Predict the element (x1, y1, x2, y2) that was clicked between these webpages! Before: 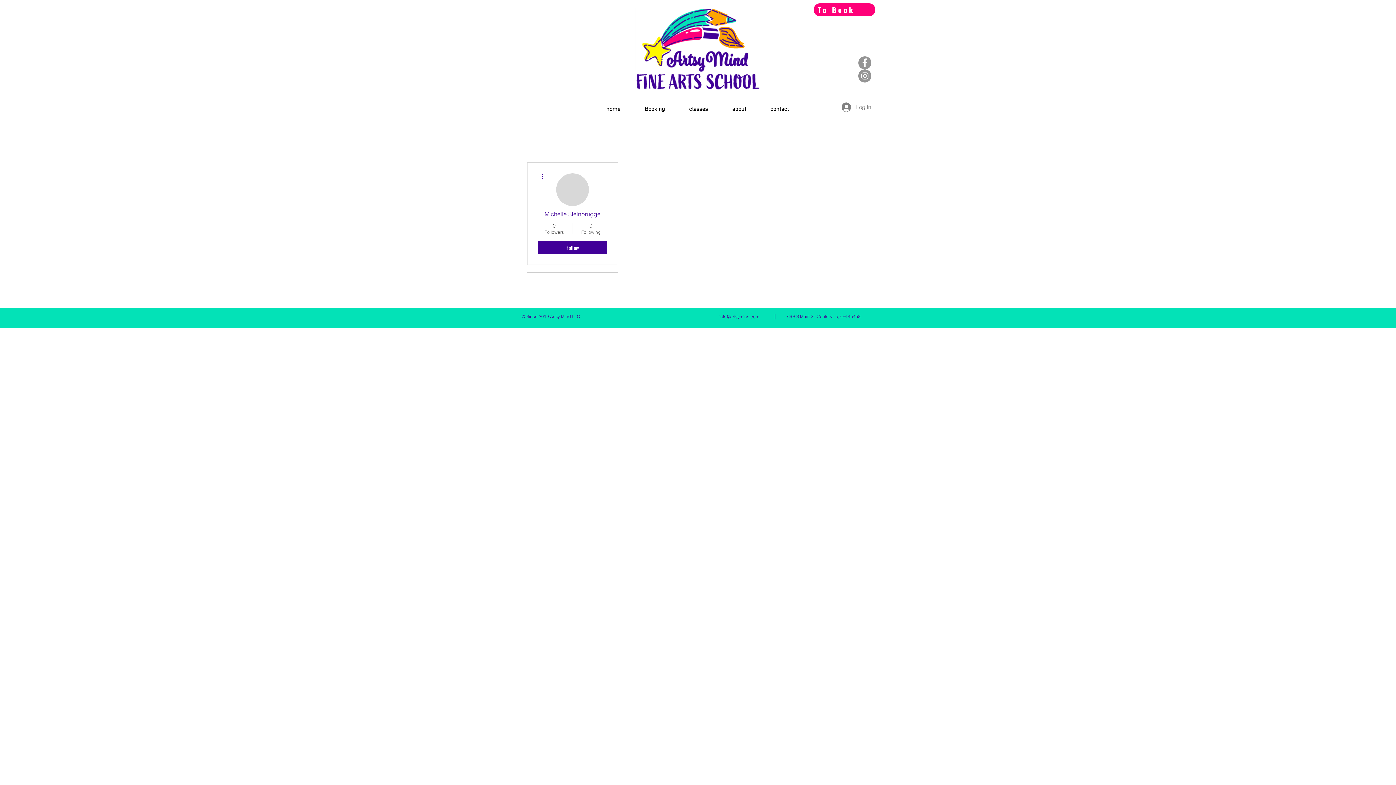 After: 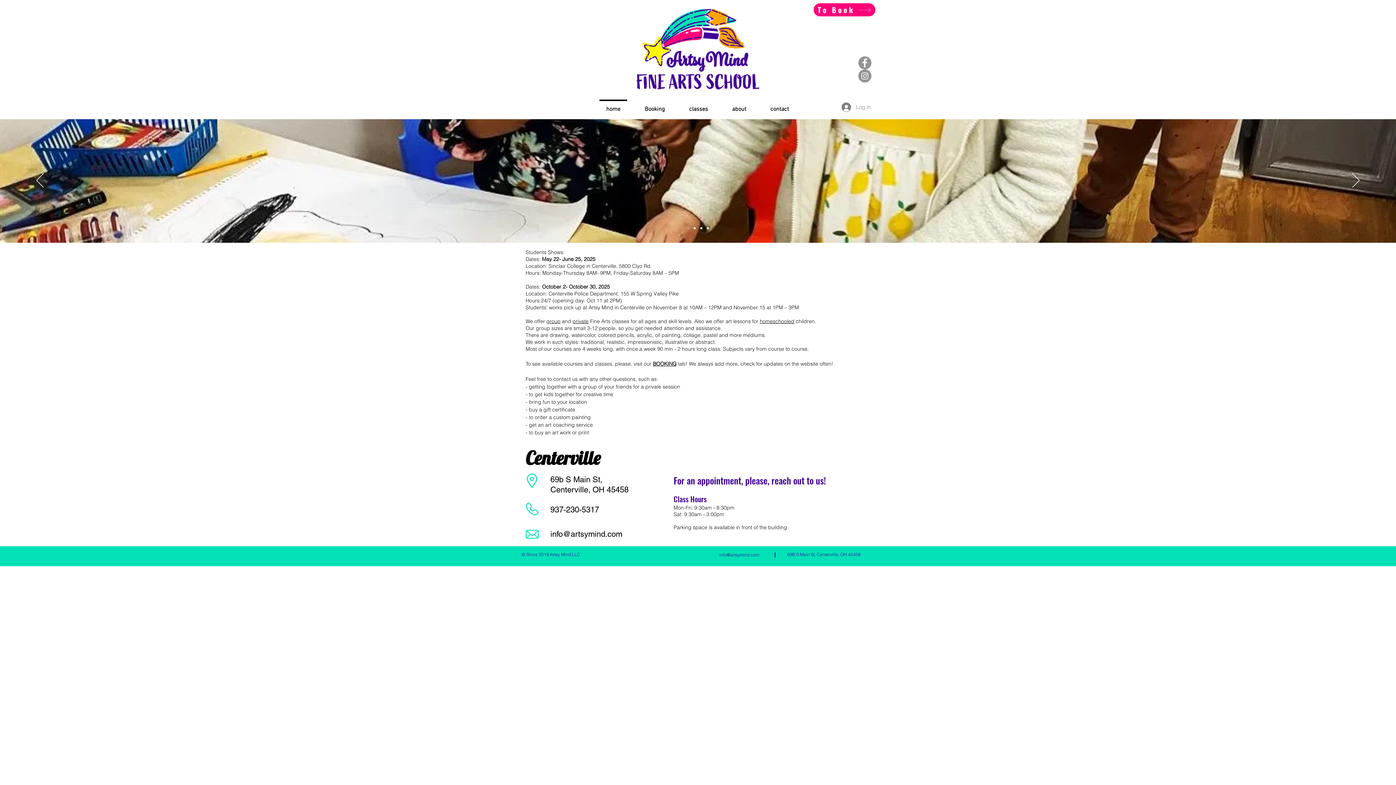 Action: bbox: (634, 6, 761, 91)